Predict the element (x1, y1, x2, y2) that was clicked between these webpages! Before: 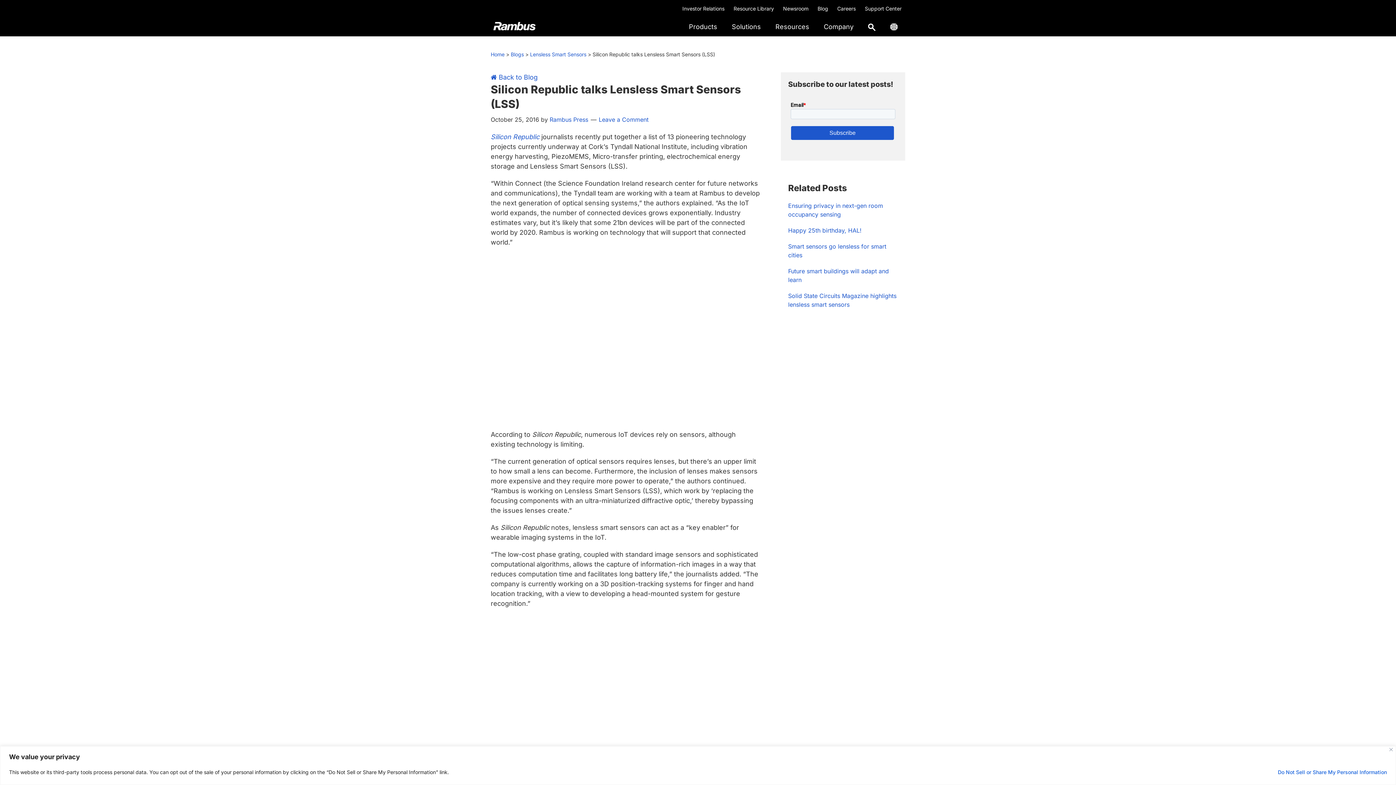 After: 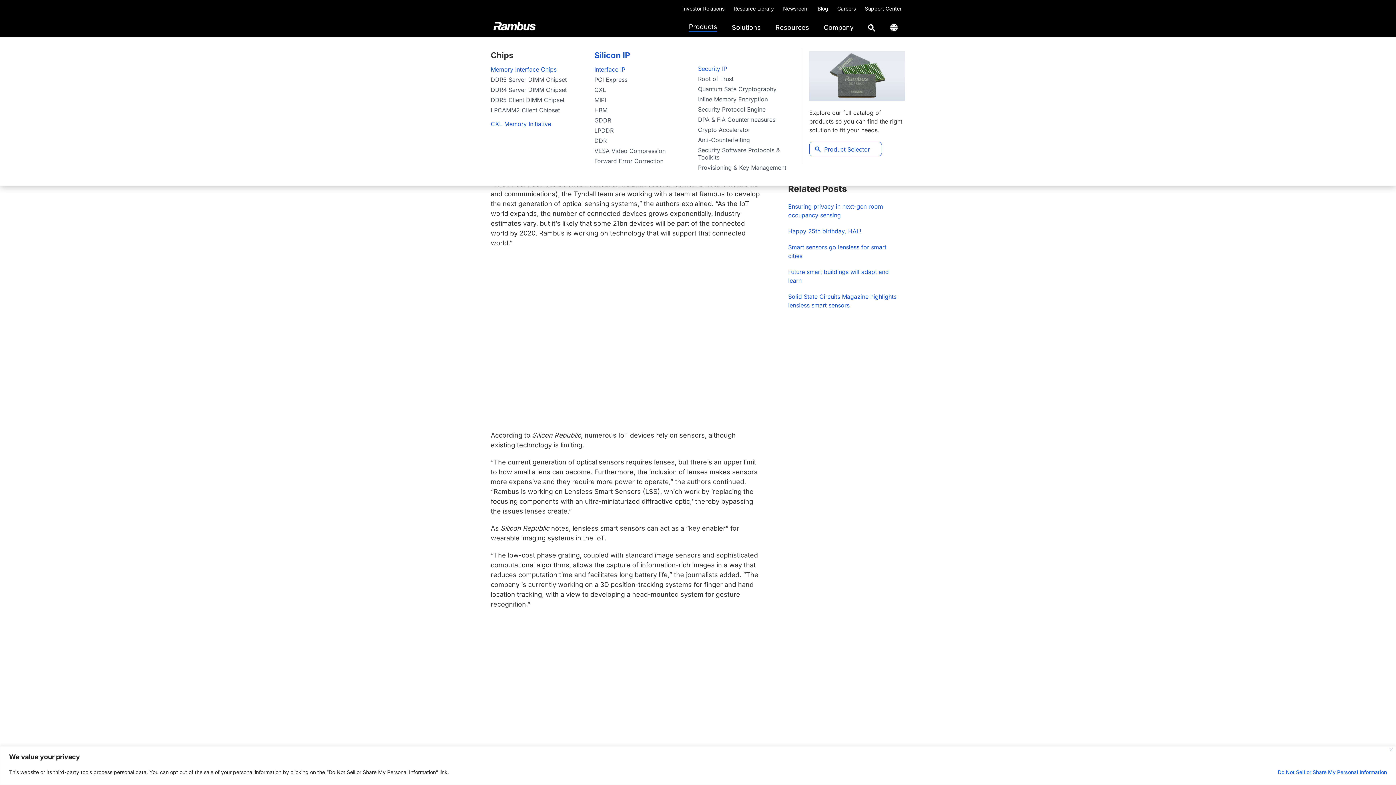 Action: bbox: (681, 17, 724, 36) label: Products